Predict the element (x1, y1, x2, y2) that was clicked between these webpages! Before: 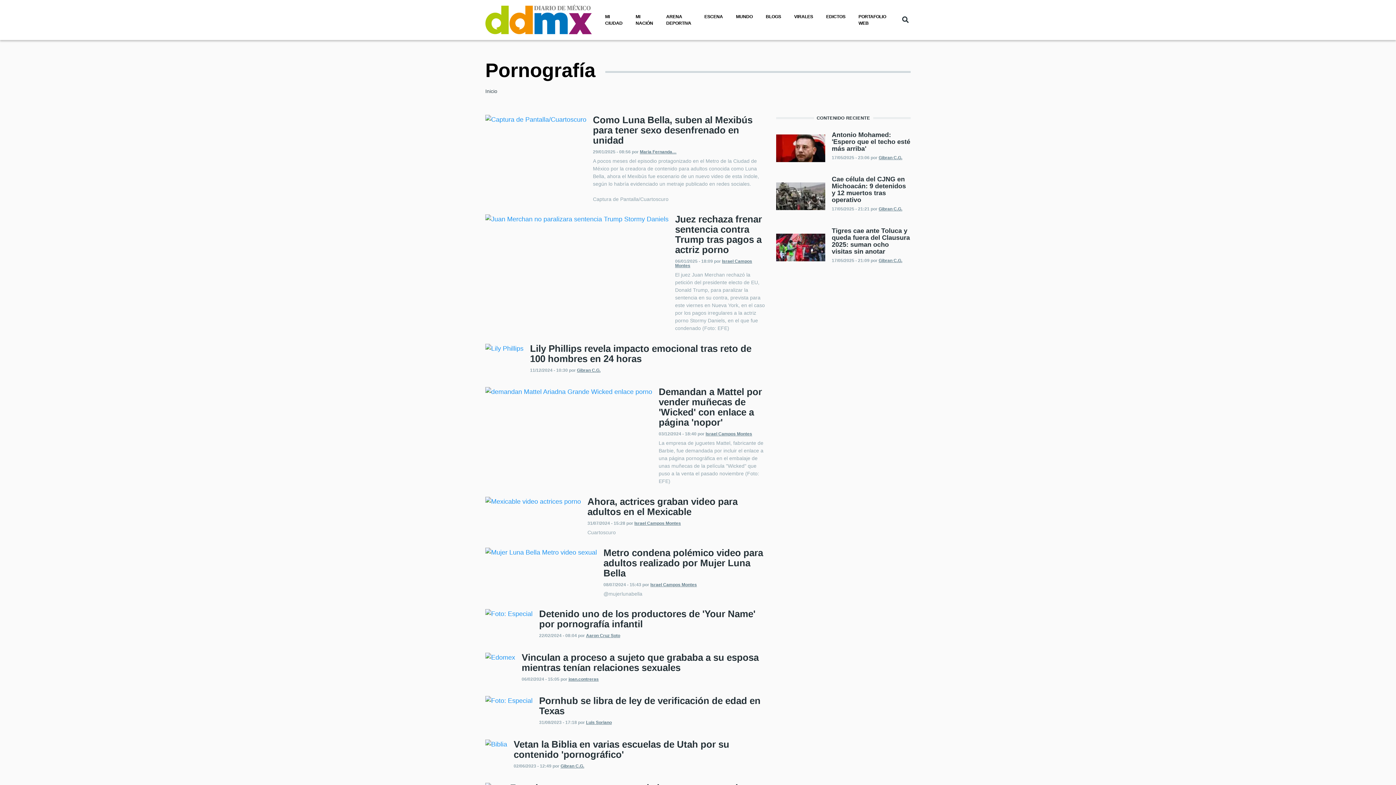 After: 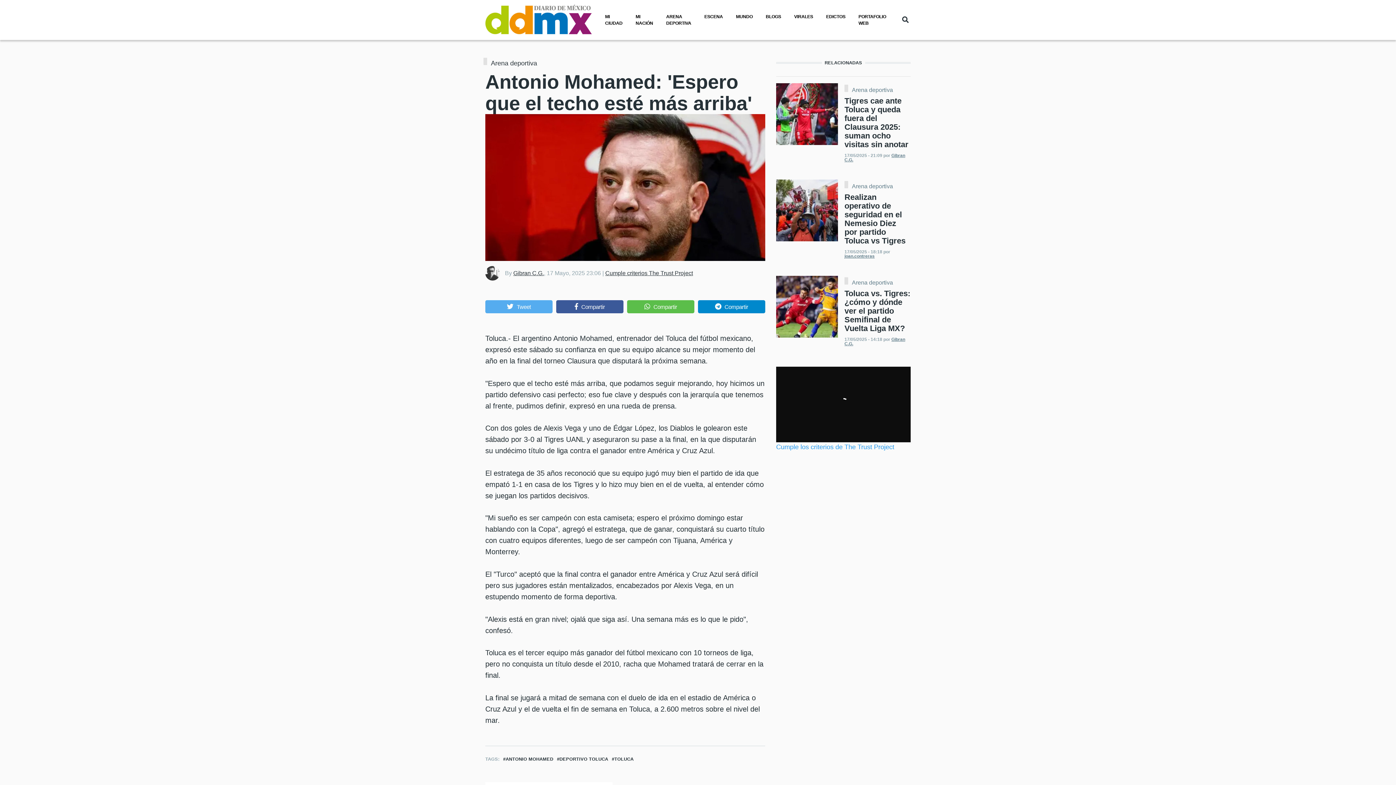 Action: label: Antonio Mohamed: 'Espero que el techo esté más arriba' bbox: (832, 131, 910, 152)